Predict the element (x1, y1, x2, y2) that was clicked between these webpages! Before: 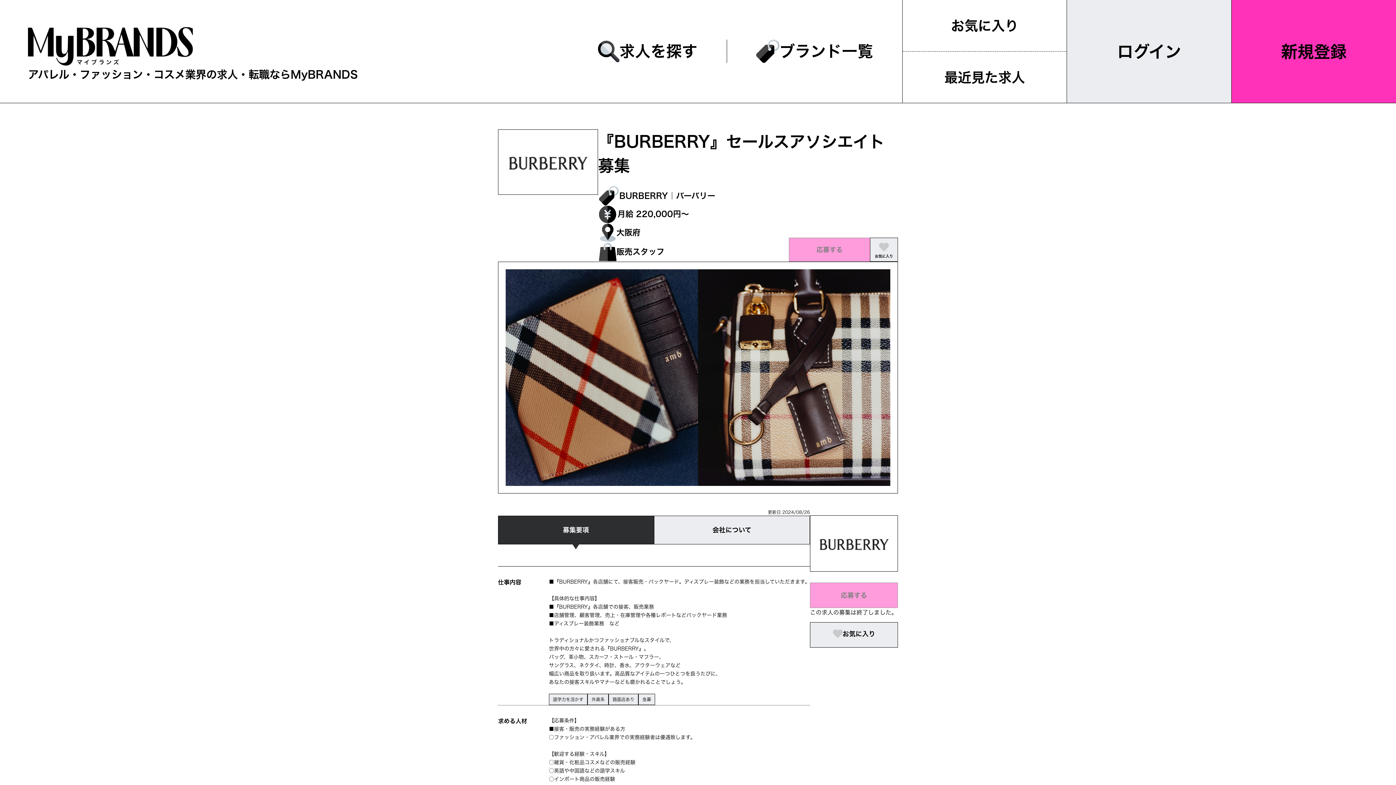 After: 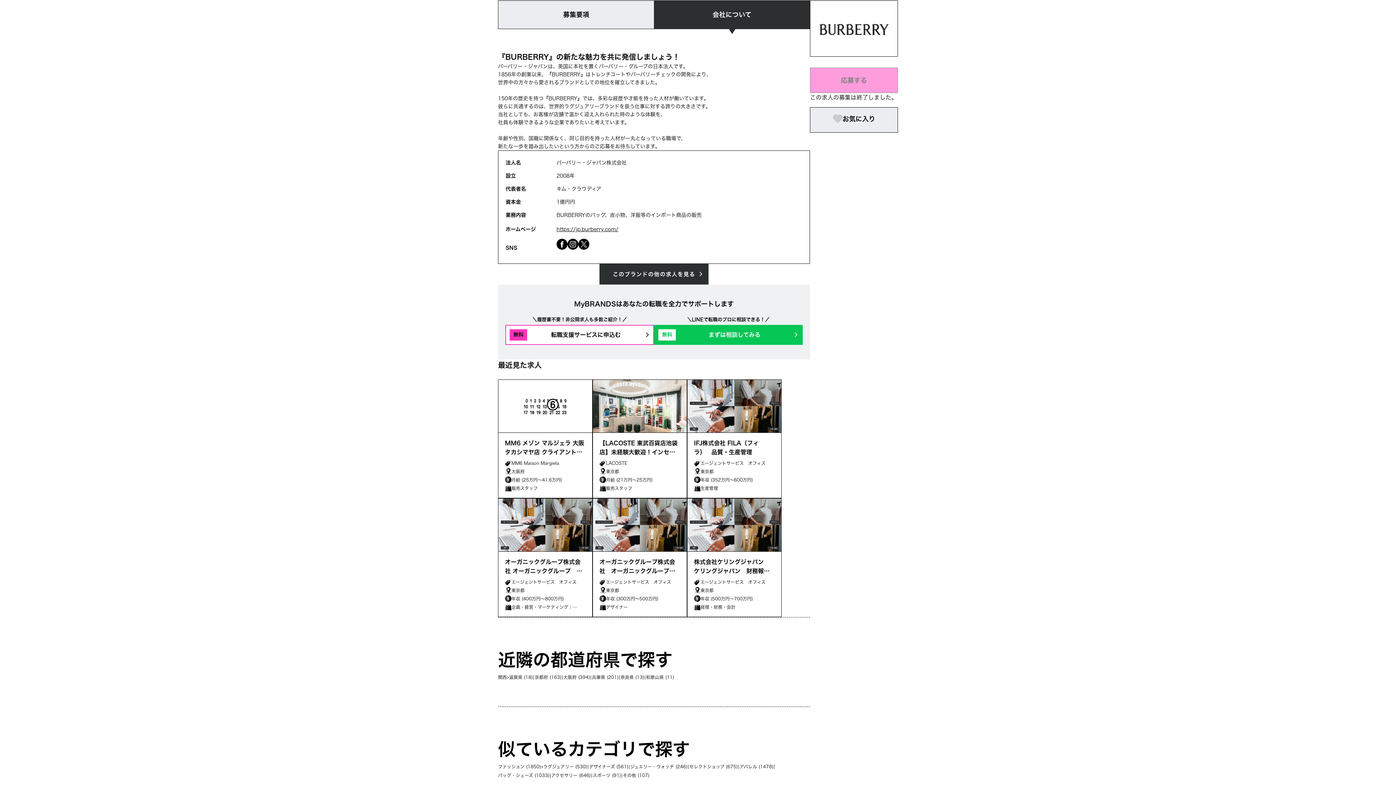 Action: label: 会社について bbox: (654, 515, 810, 544)